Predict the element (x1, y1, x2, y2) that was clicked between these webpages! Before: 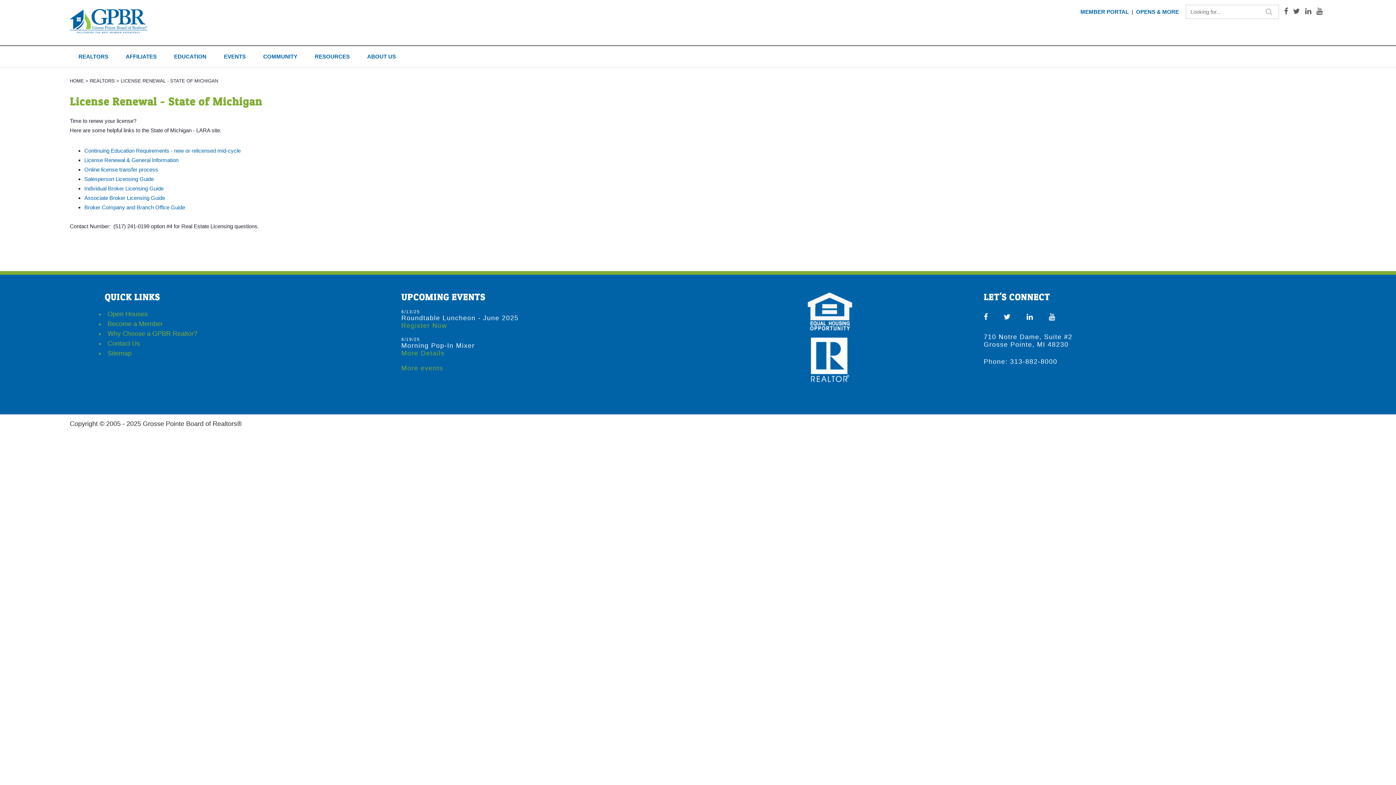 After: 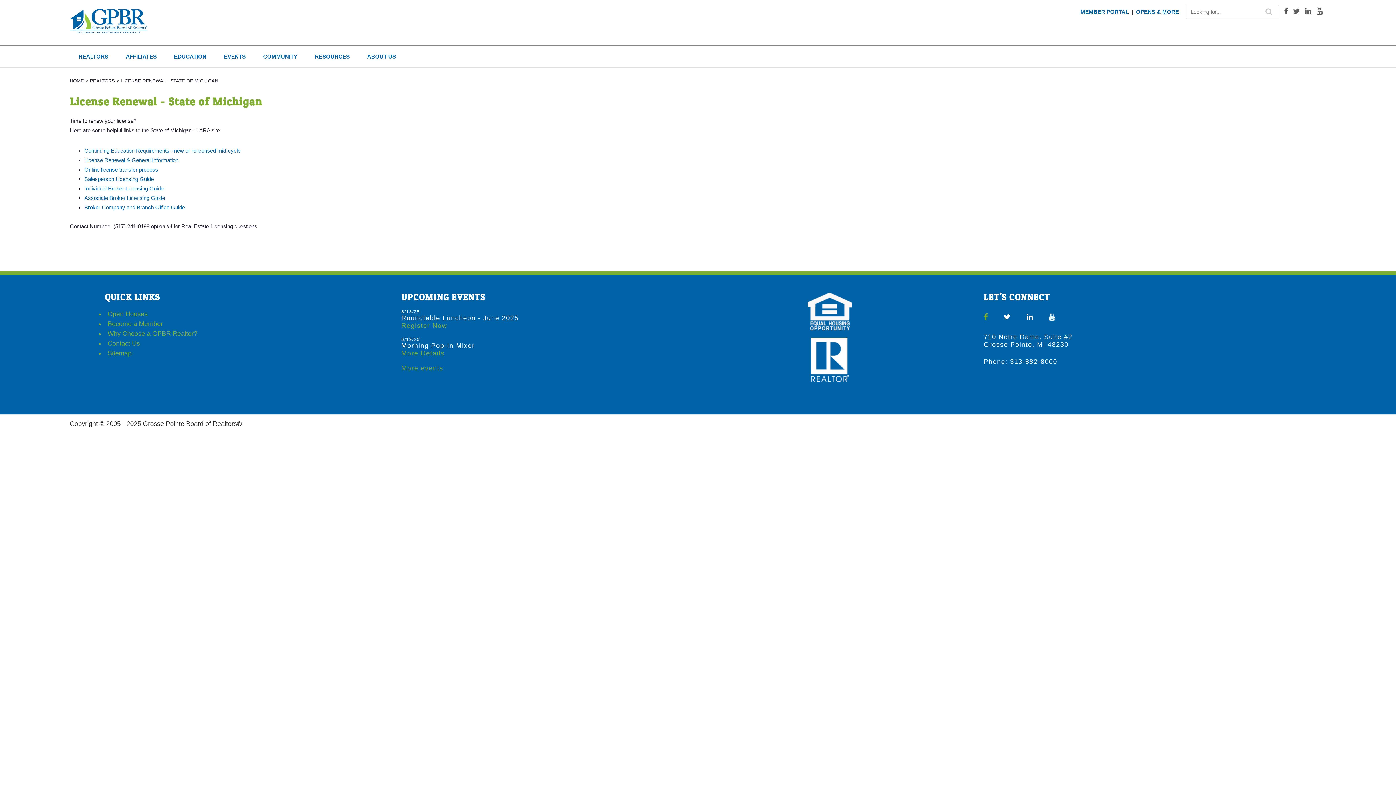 Action: bbox: (984, 314, 1002, 320)